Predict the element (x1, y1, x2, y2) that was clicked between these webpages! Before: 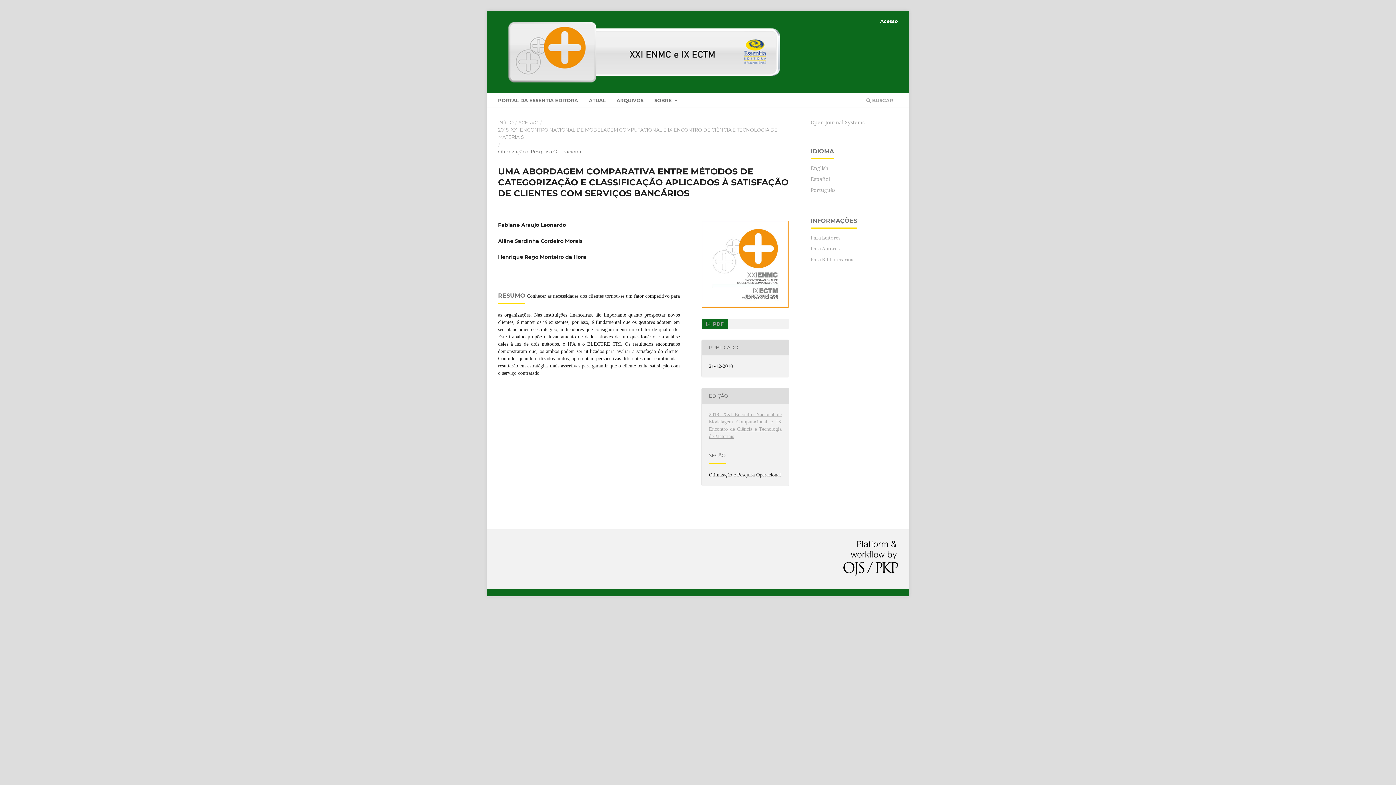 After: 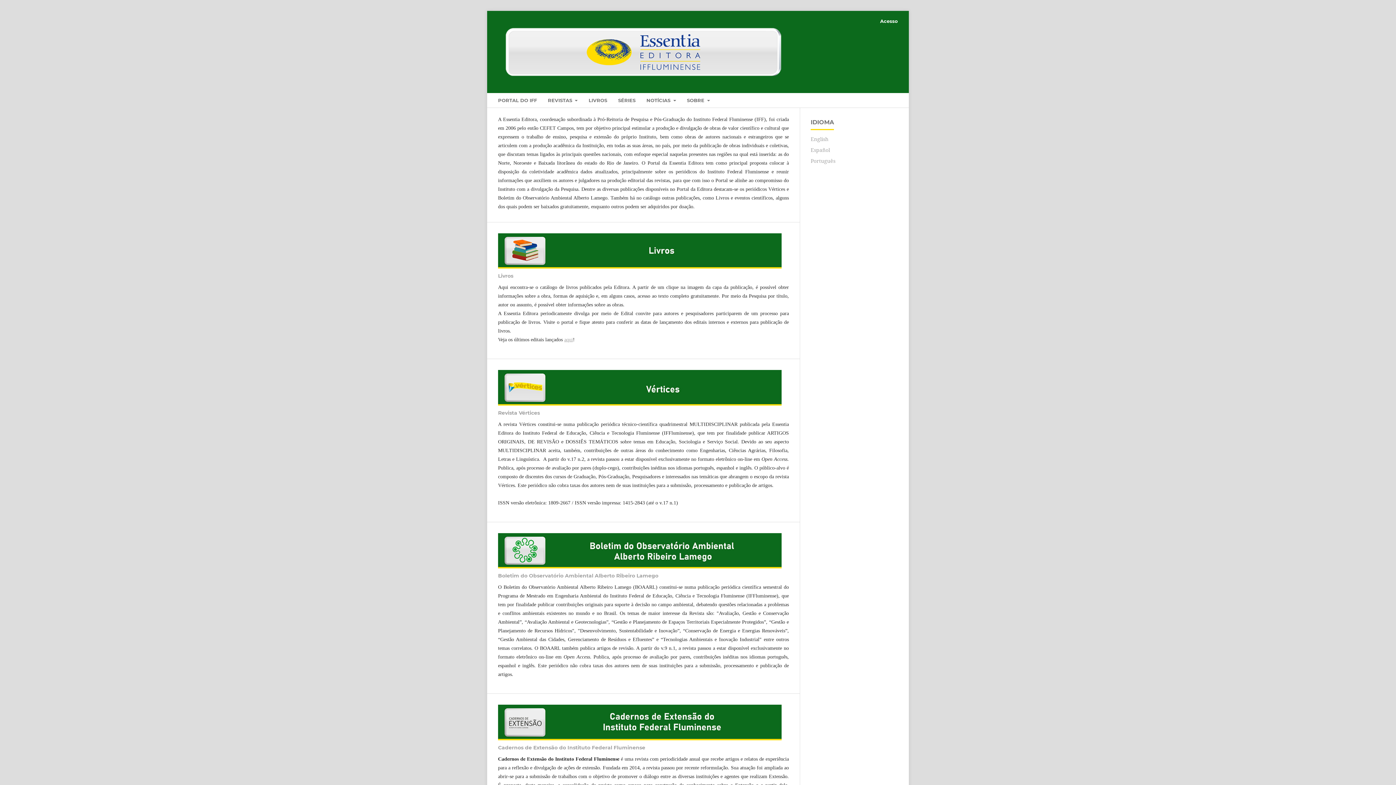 Action: bbox: (495, 94, 580, 107) label: PORTAL DA ESSENTIA EDITORA